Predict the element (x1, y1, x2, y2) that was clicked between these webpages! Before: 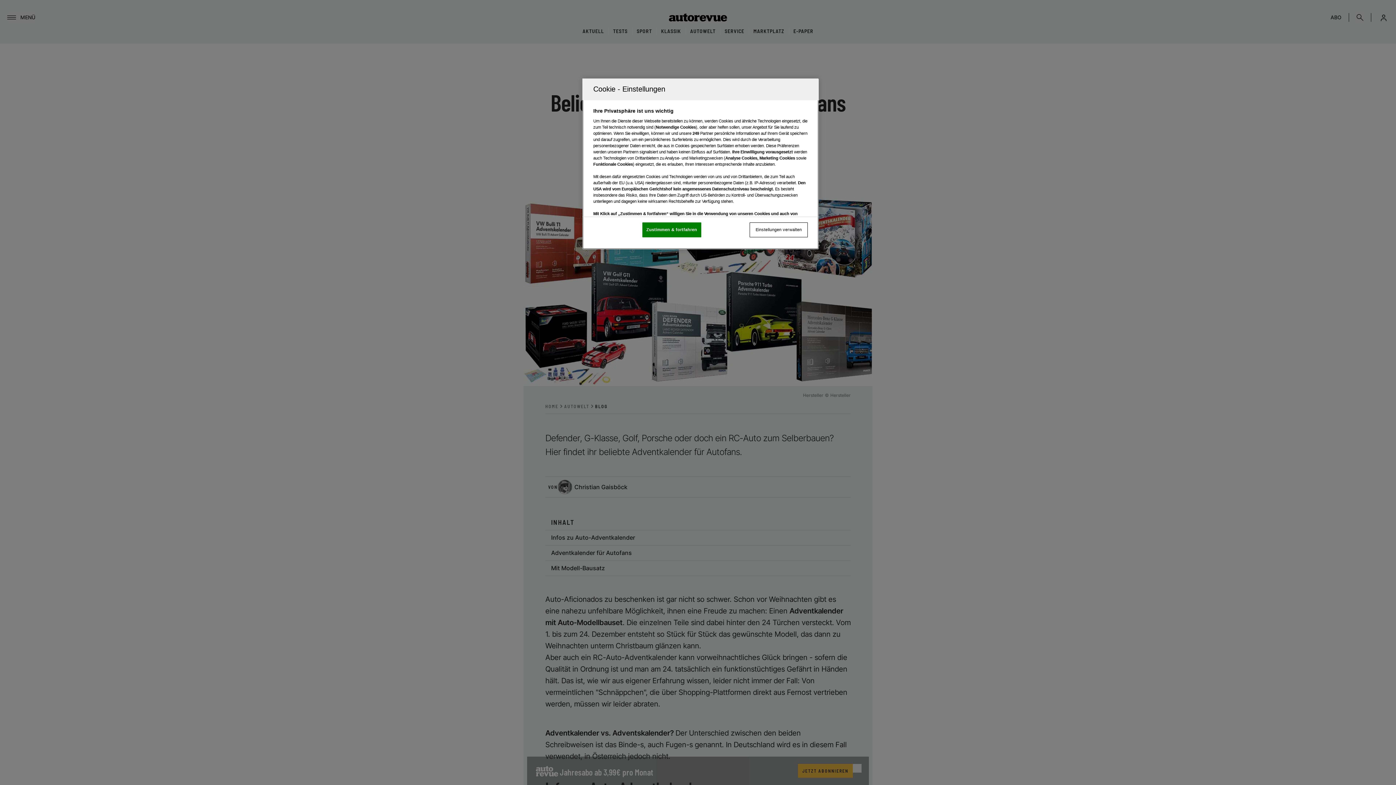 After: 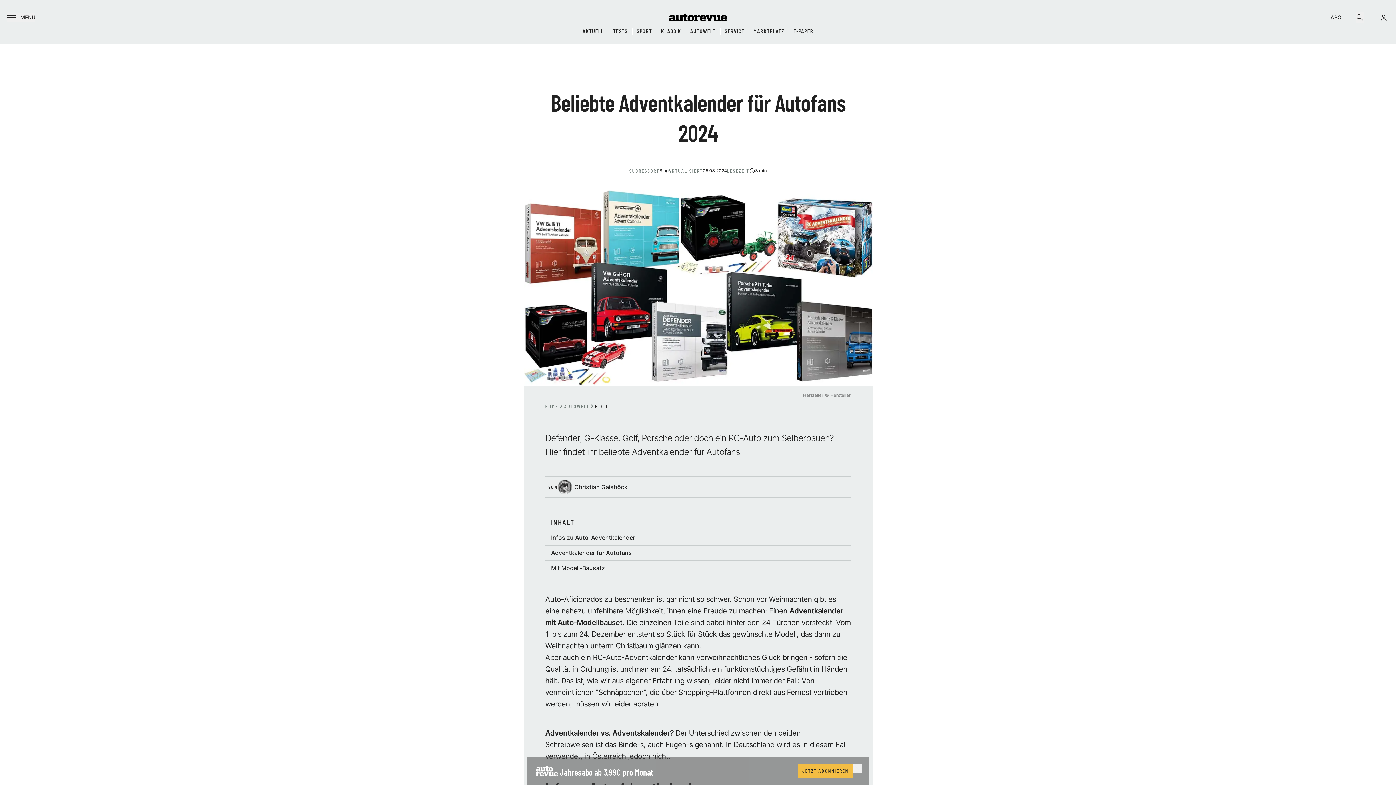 Action: label: Zustimmen & fortfahren bbox: (642, 222, 701, 237)